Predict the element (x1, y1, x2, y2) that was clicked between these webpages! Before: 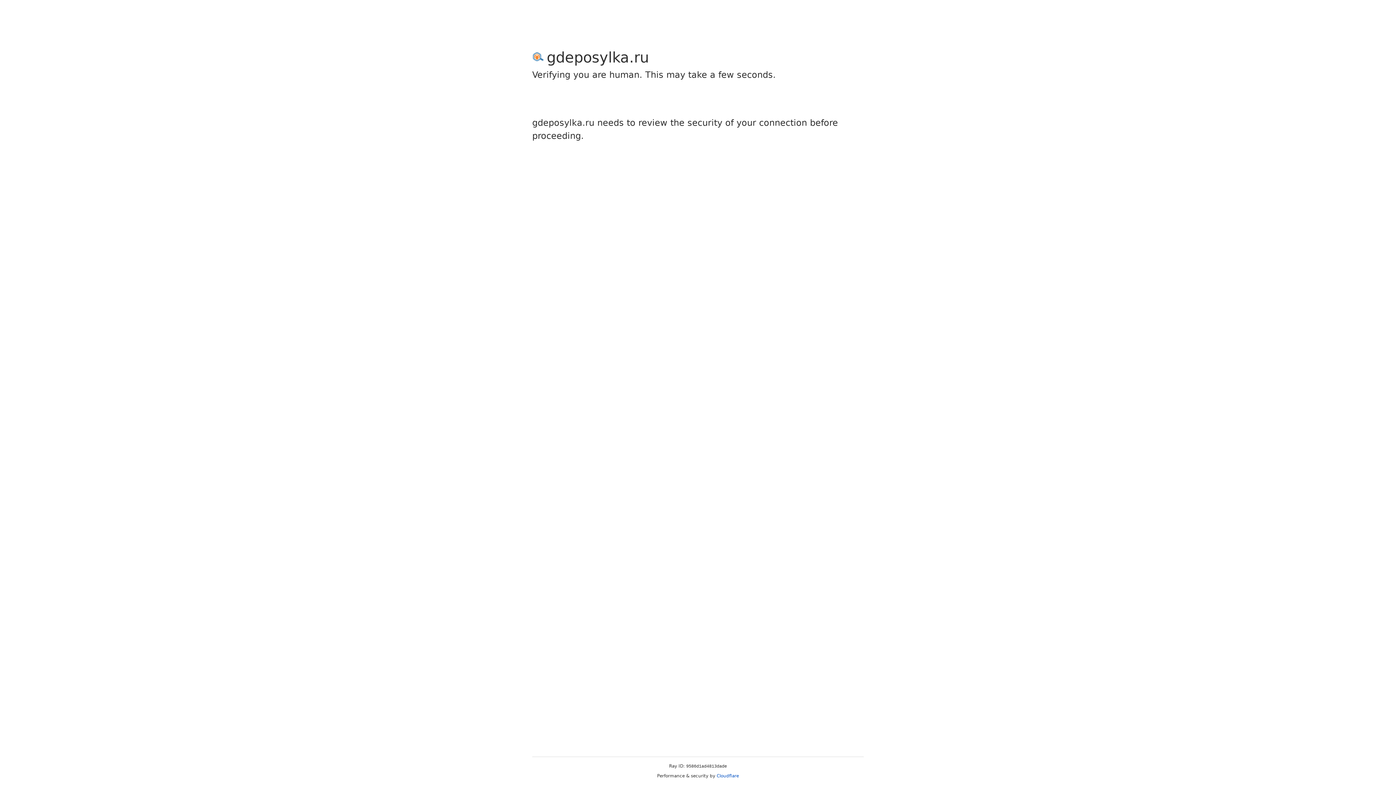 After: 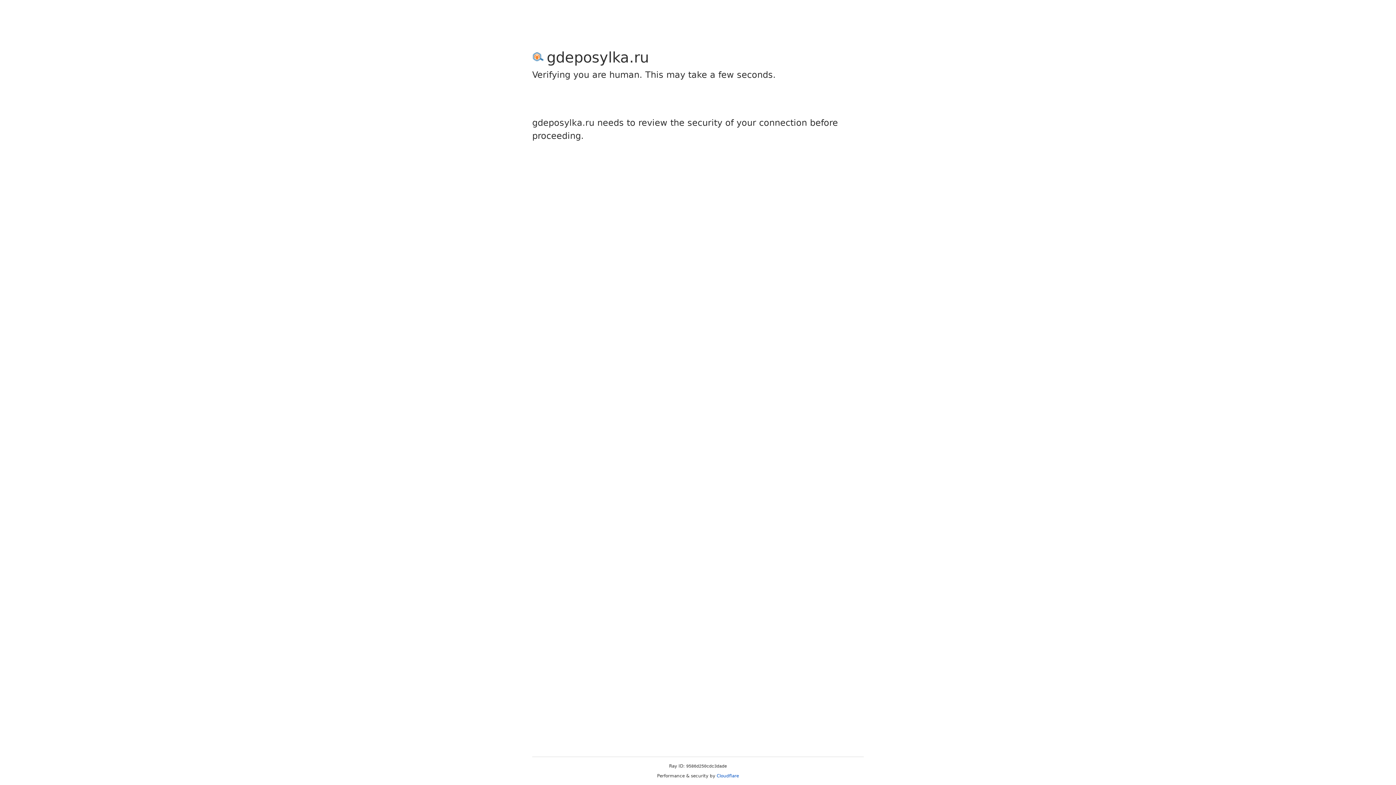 Action: label: Cloudflare bbox: (716, 773, 739, 778)